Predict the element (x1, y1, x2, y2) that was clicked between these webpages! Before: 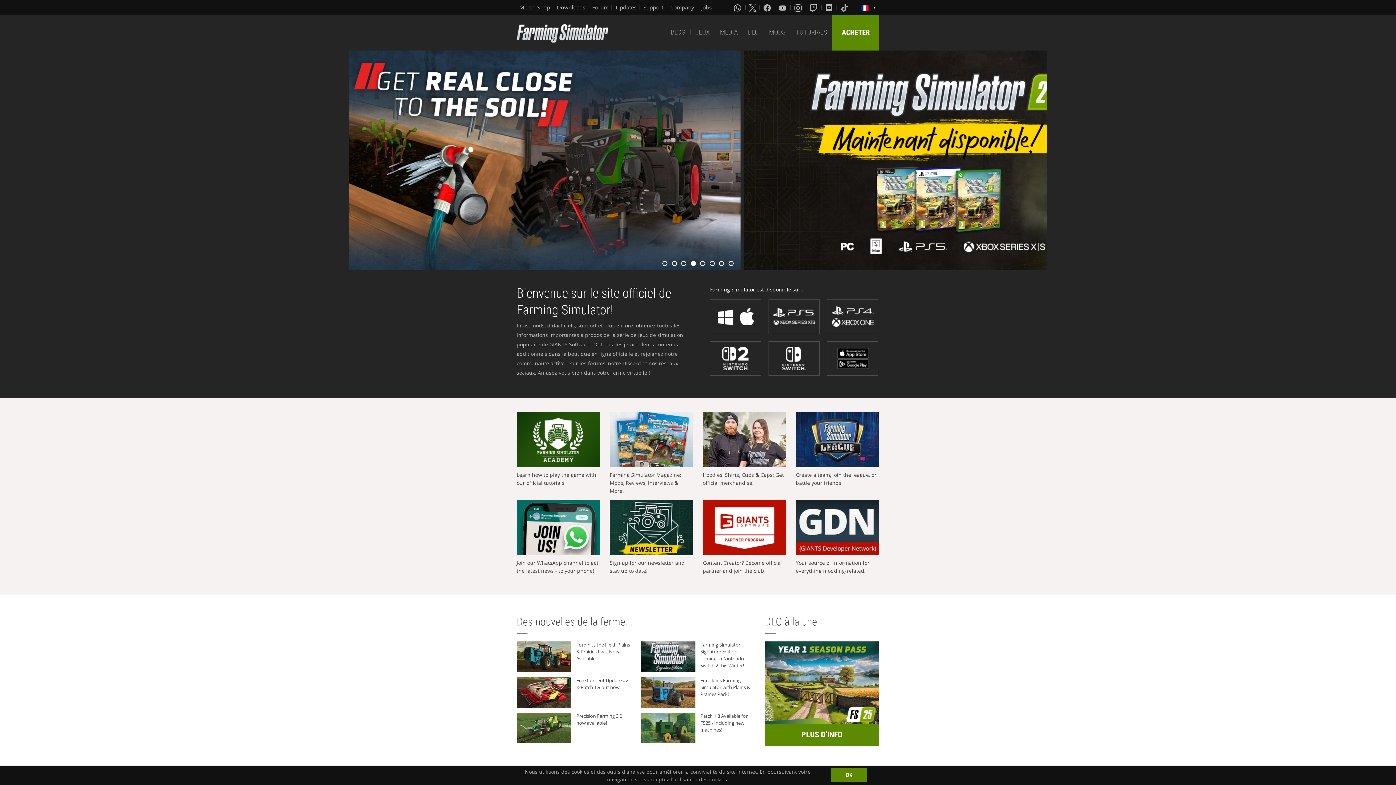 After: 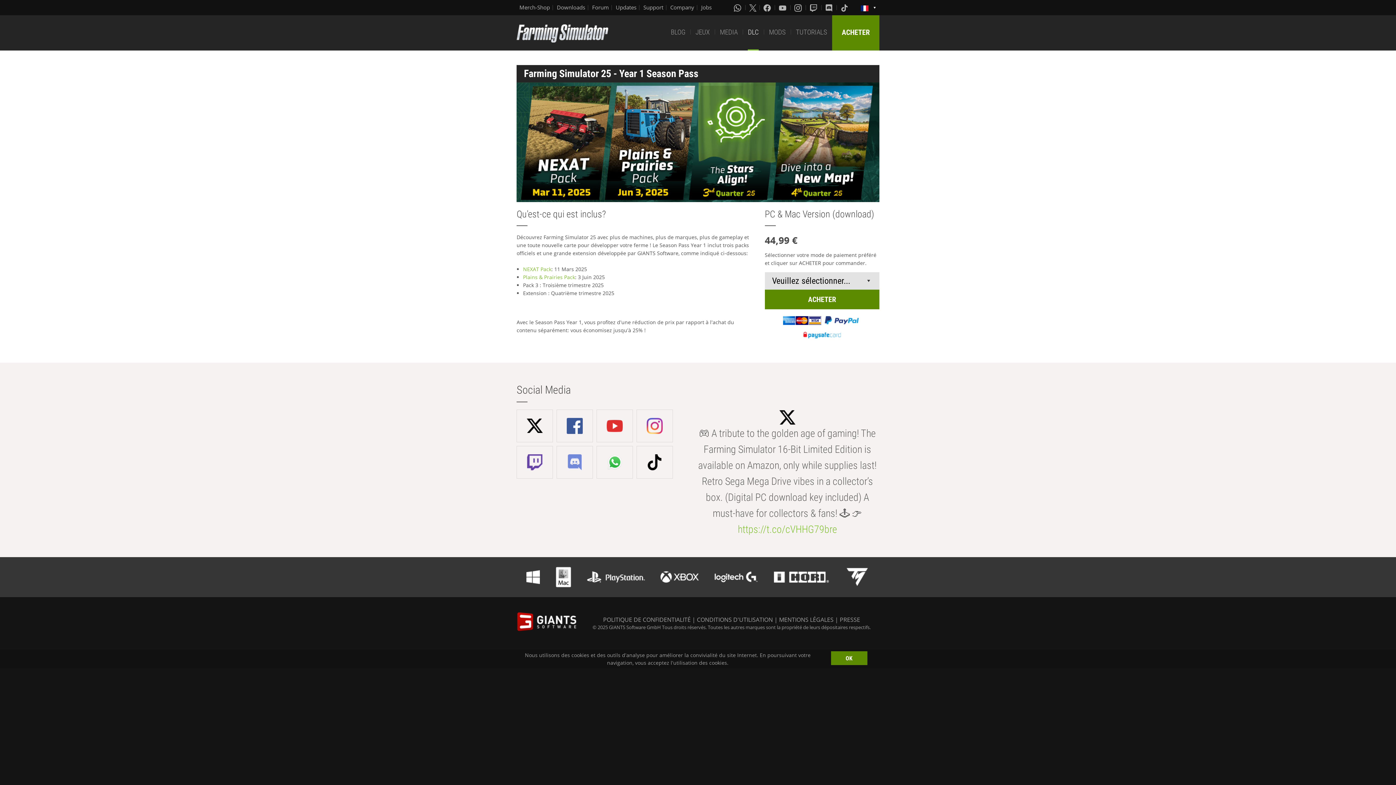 Action: bbox: (765, 724, 879, 746) label: PLUS D’INFO